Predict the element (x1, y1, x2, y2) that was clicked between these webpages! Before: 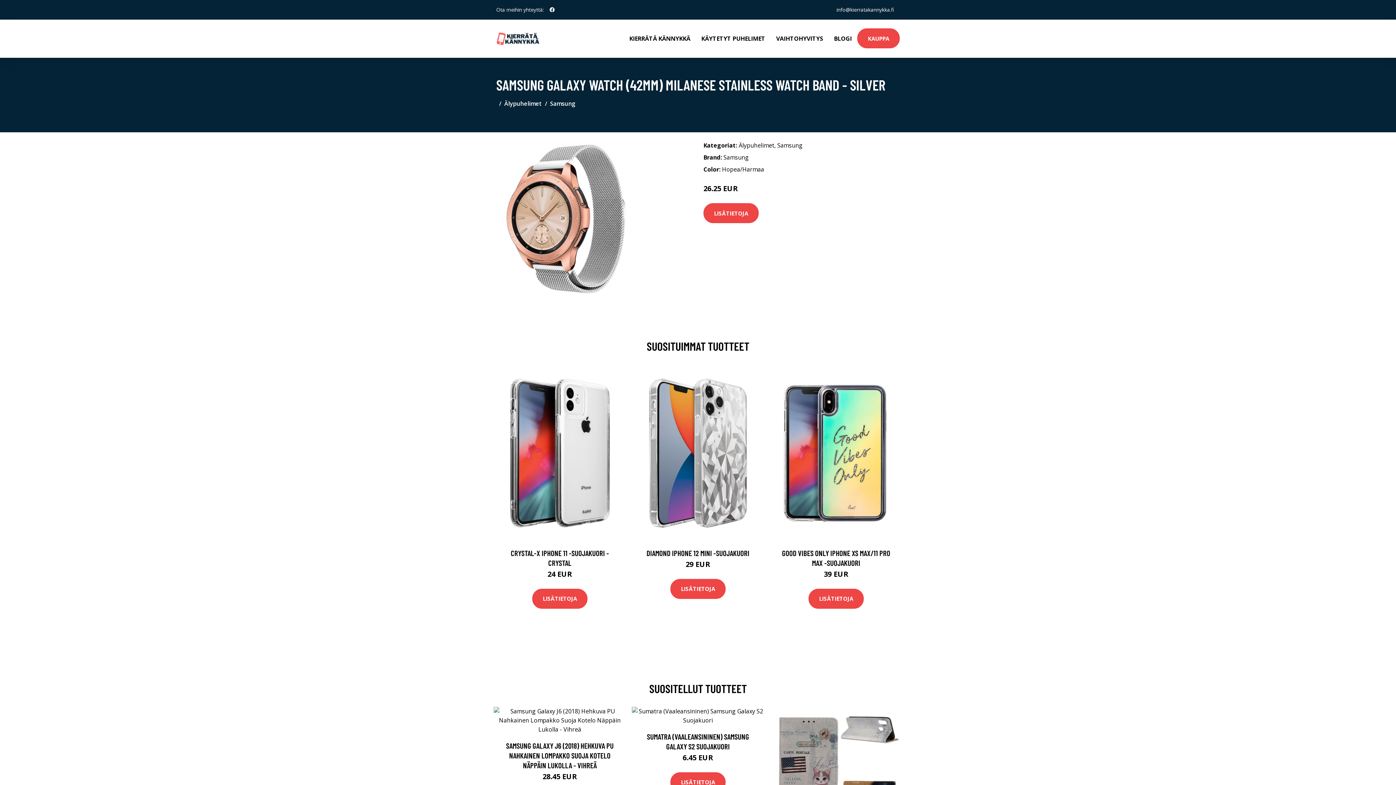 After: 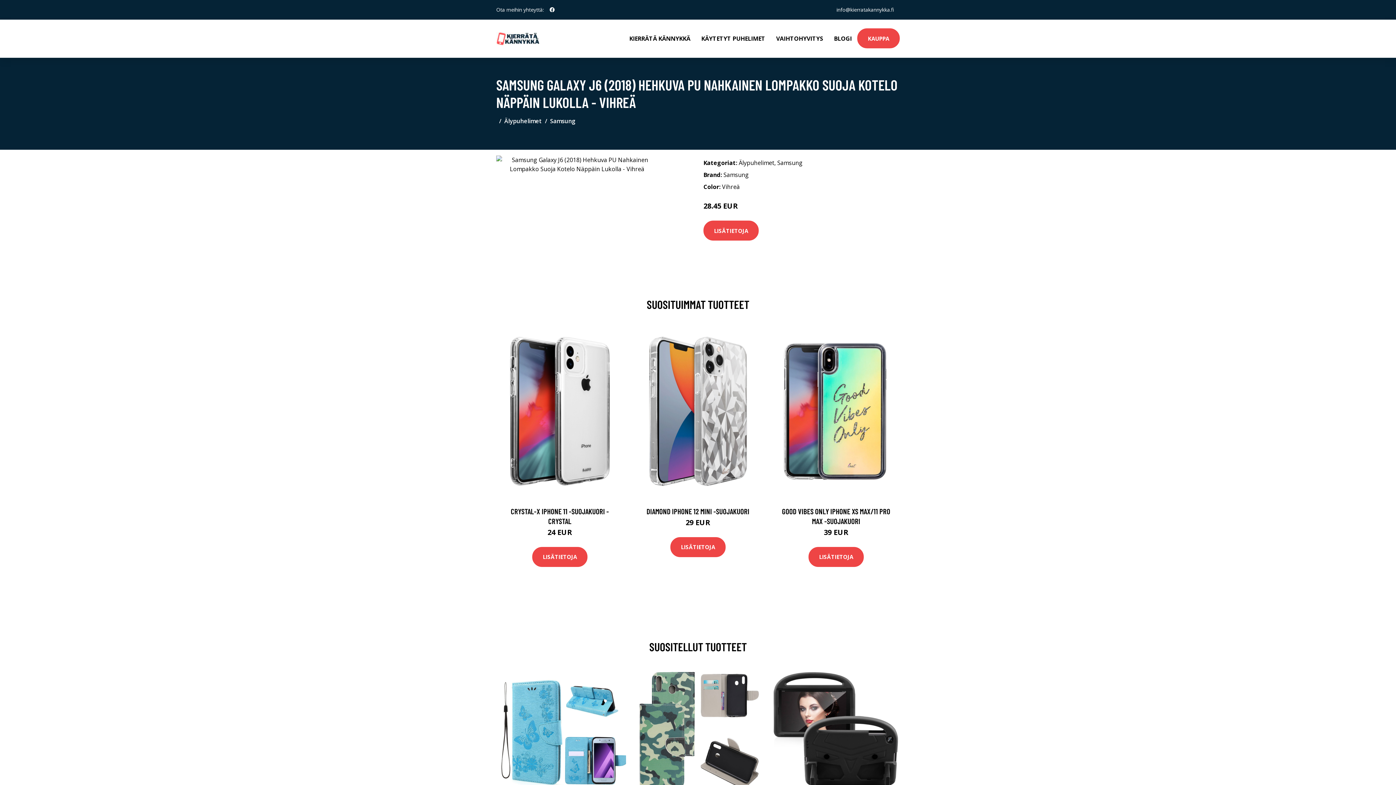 Action: bbox: (506, 741, 613, 770) label: SAMSUNG GALAXY J6 (2018) HEHKUVA PU NAHKAINEN LOMPAKKO SUOJA KOTELO NÄPPÄIN LUKOLLA - VIHREÄ